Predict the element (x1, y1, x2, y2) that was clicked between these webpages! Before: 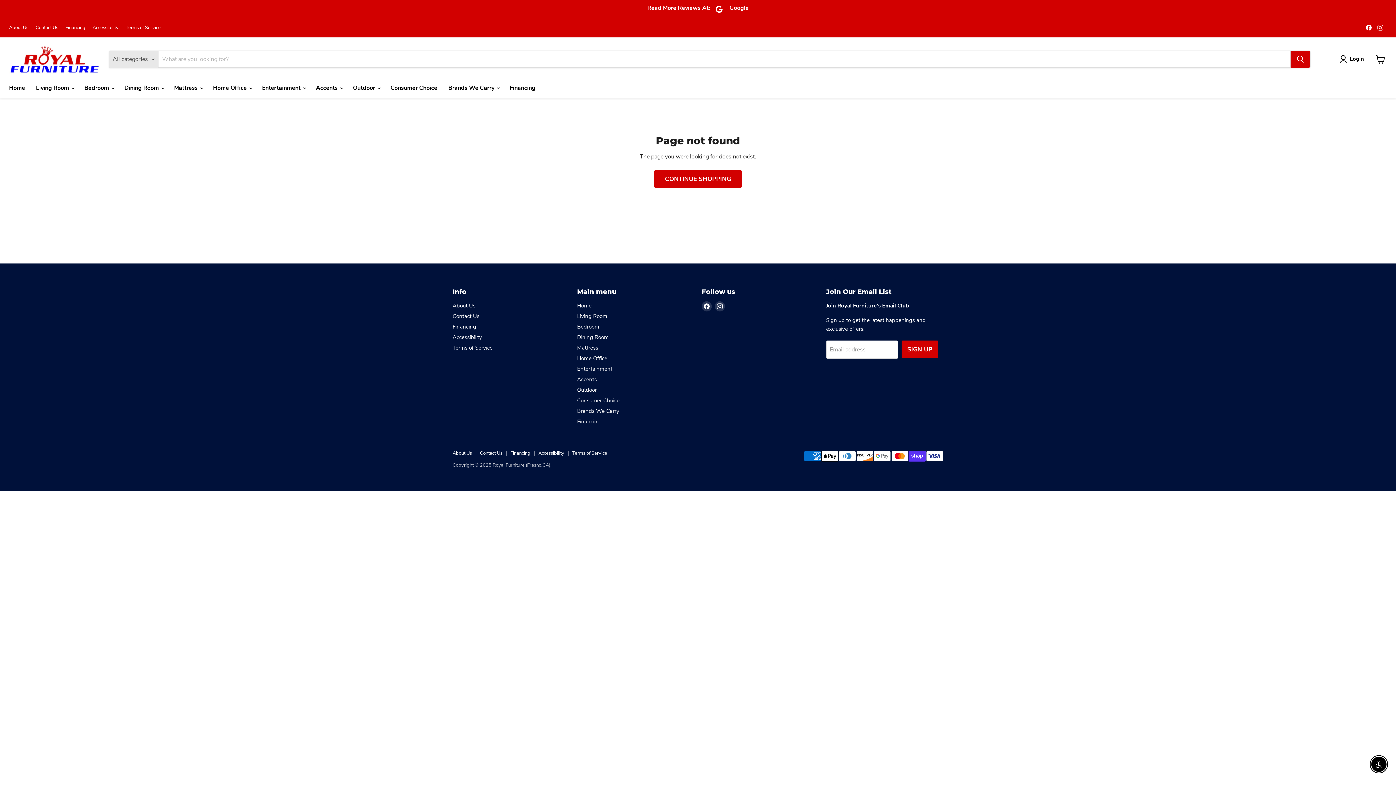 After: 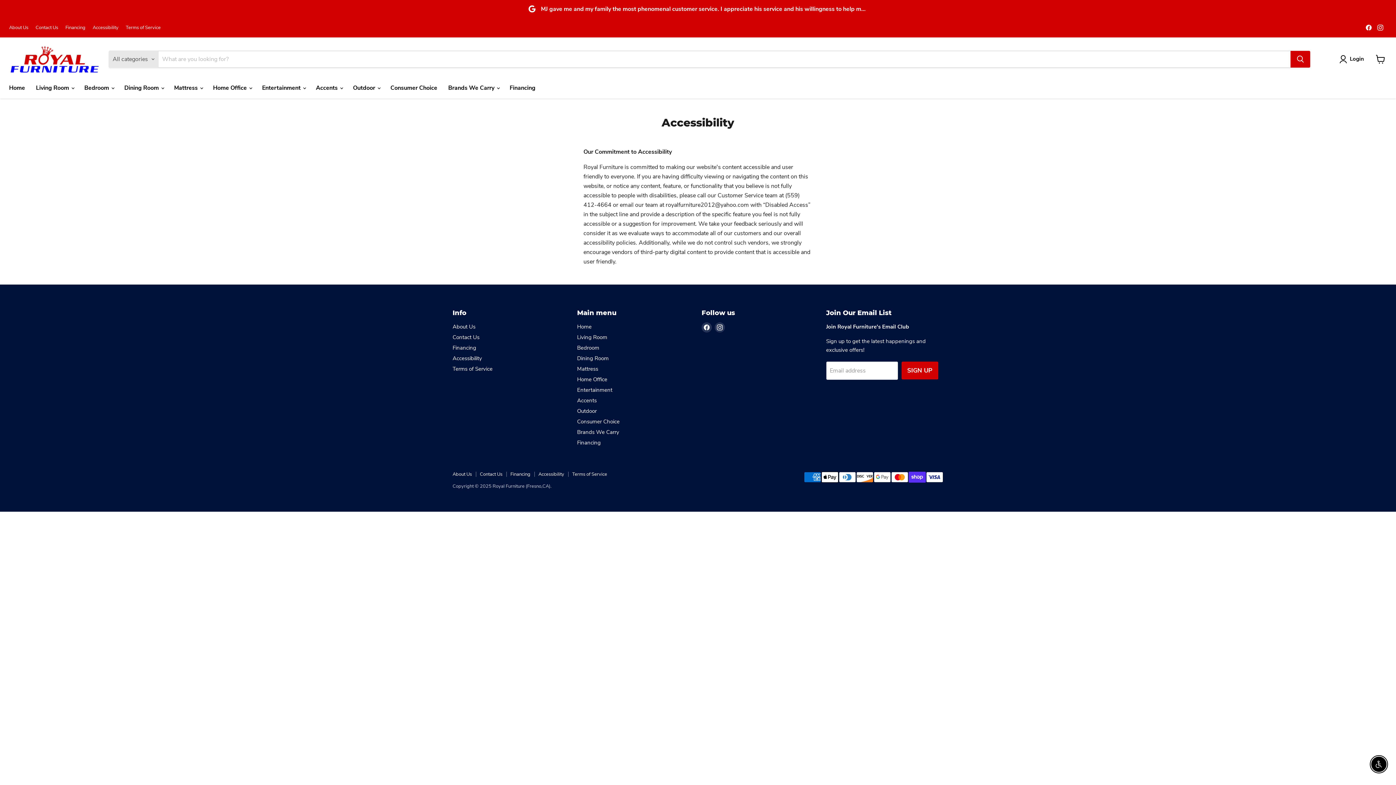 Action: bbox: (538, 450, 564, 456) label: Accessibility